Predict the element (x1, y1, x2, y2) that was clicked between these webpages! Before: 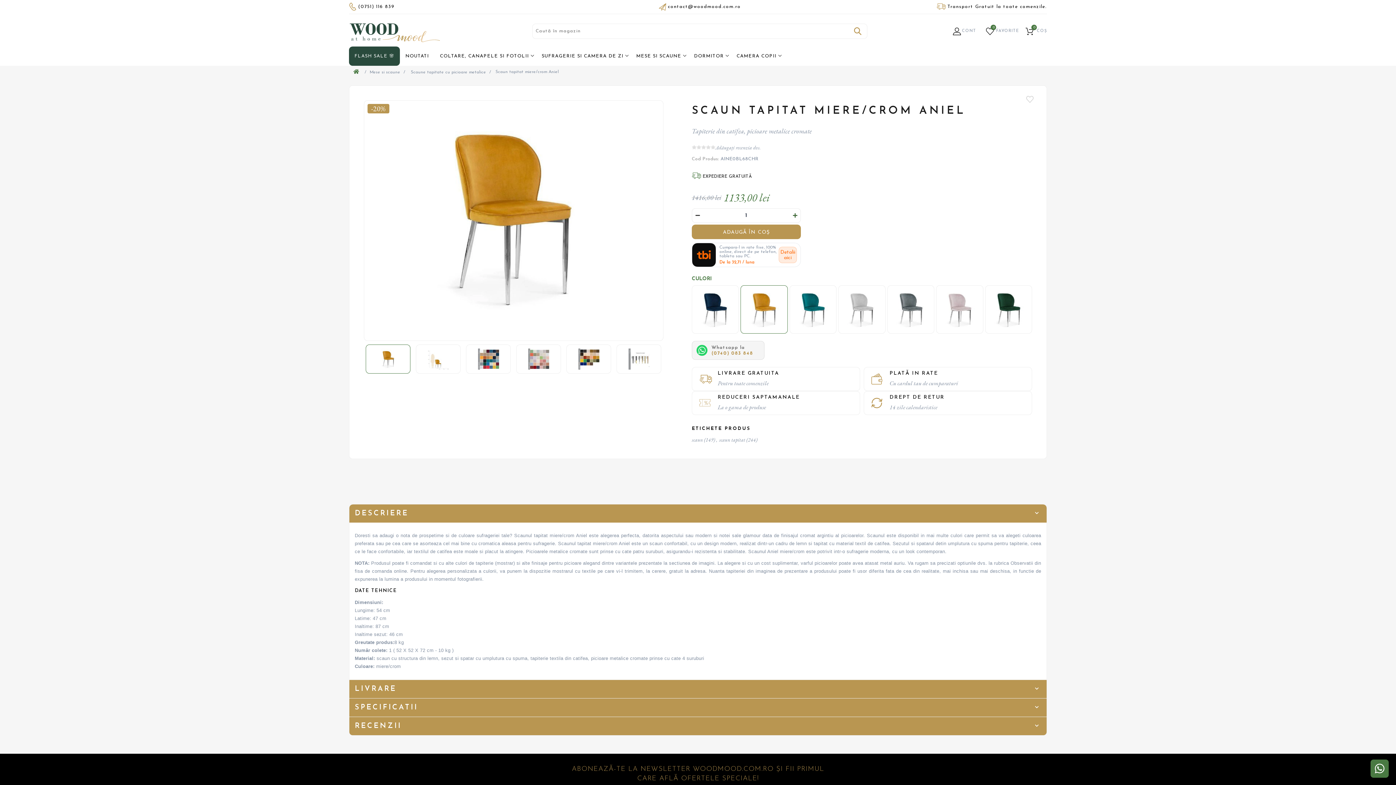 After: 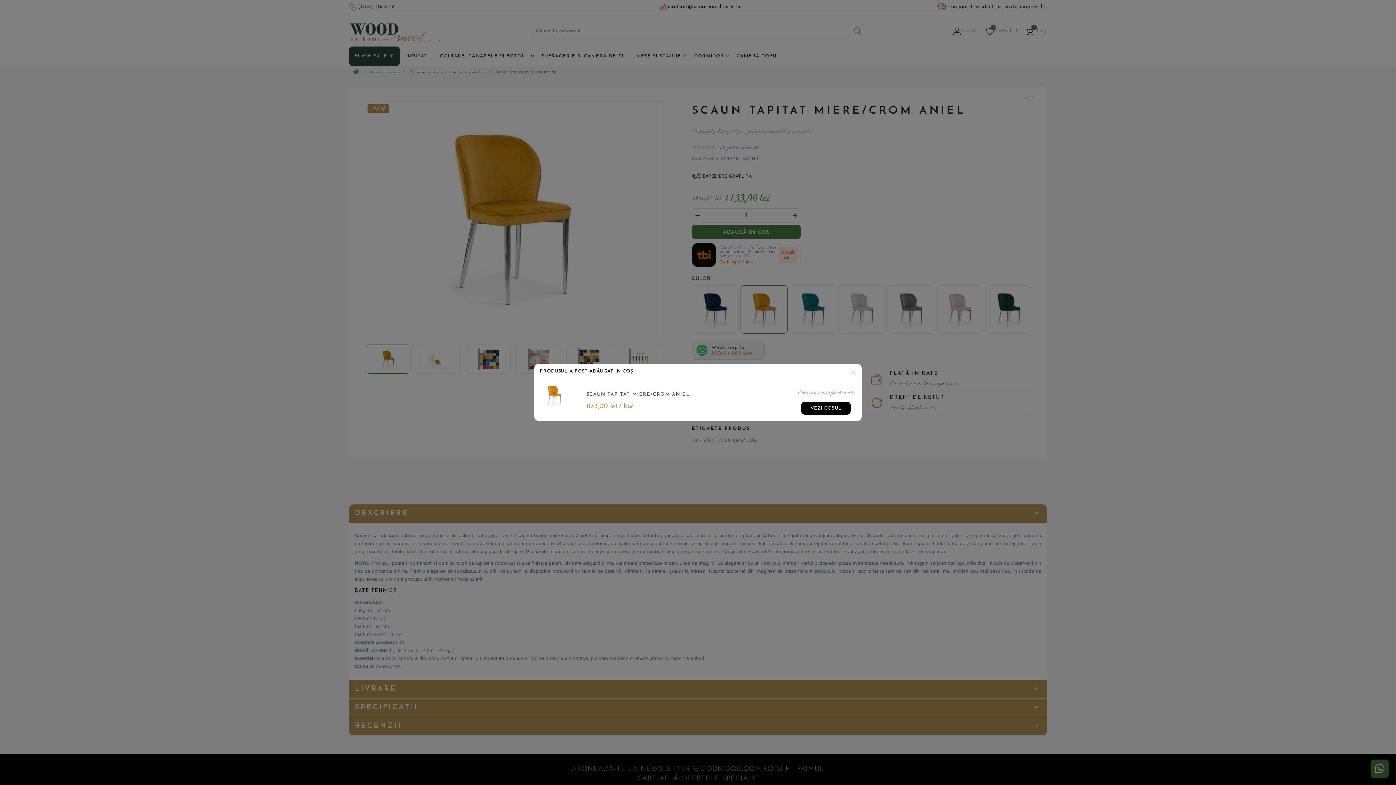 Action: bbox: (692, 224, 801, 239) label: ADAUGĂ ÎN COȘ